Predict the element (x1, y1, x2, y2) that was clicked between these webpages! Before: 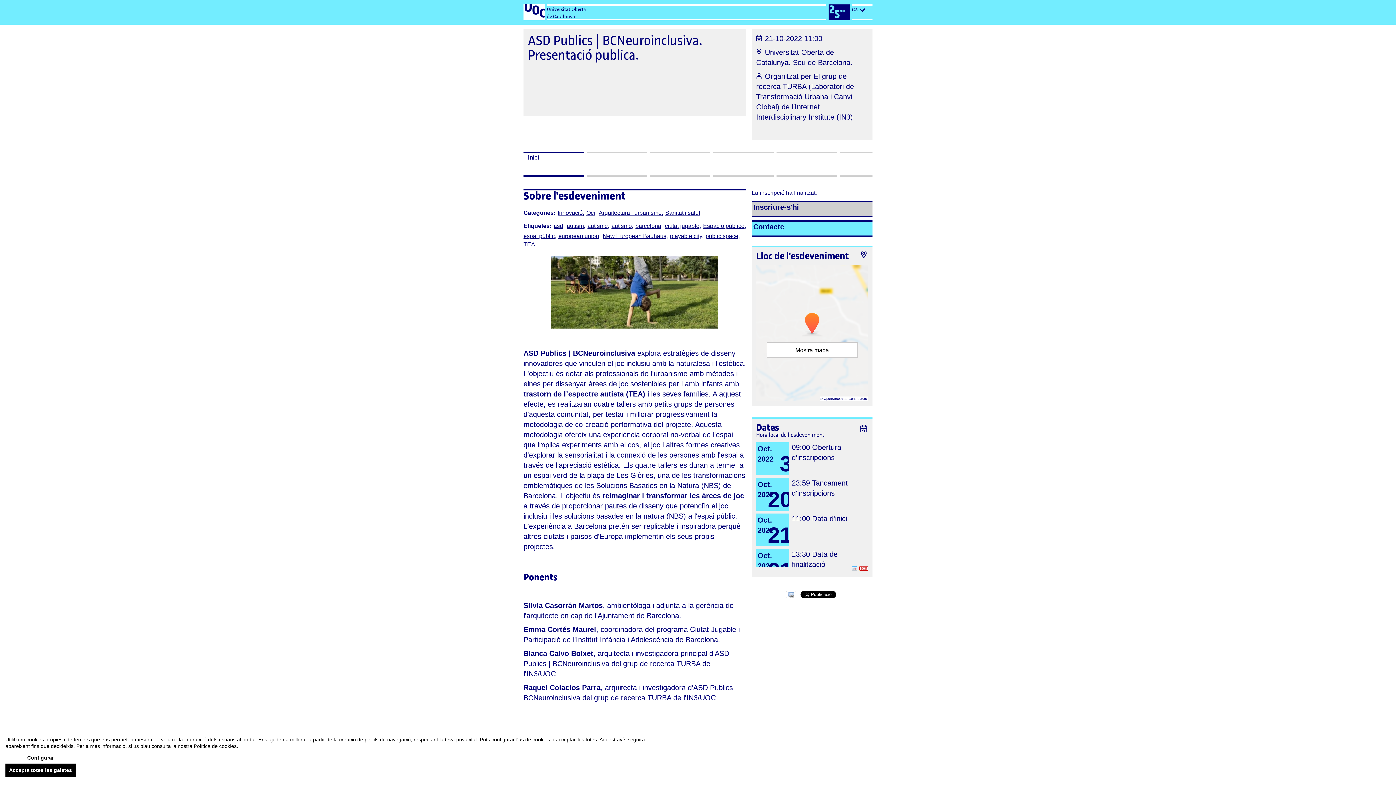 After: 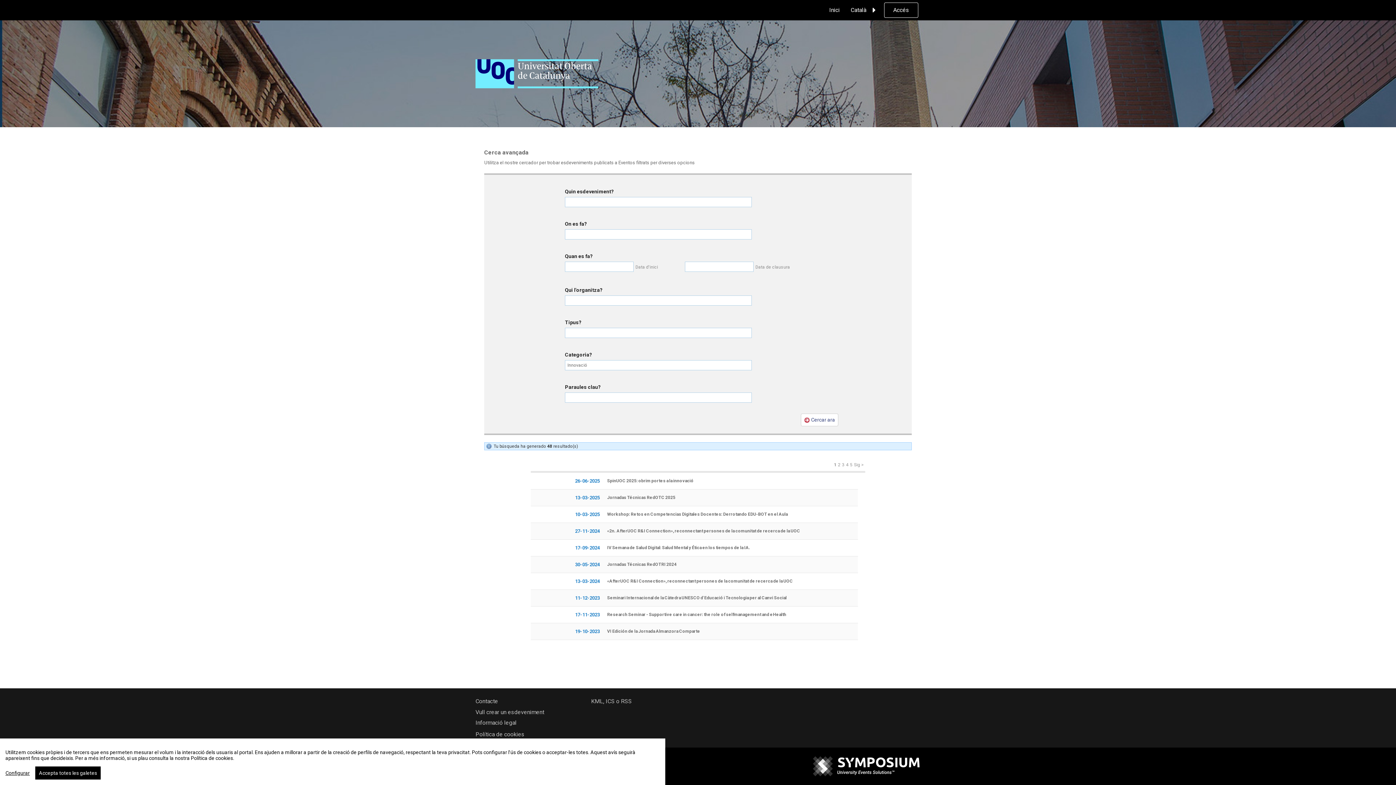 Action: label: Innovació bbox: (557, 209, 582, 216)